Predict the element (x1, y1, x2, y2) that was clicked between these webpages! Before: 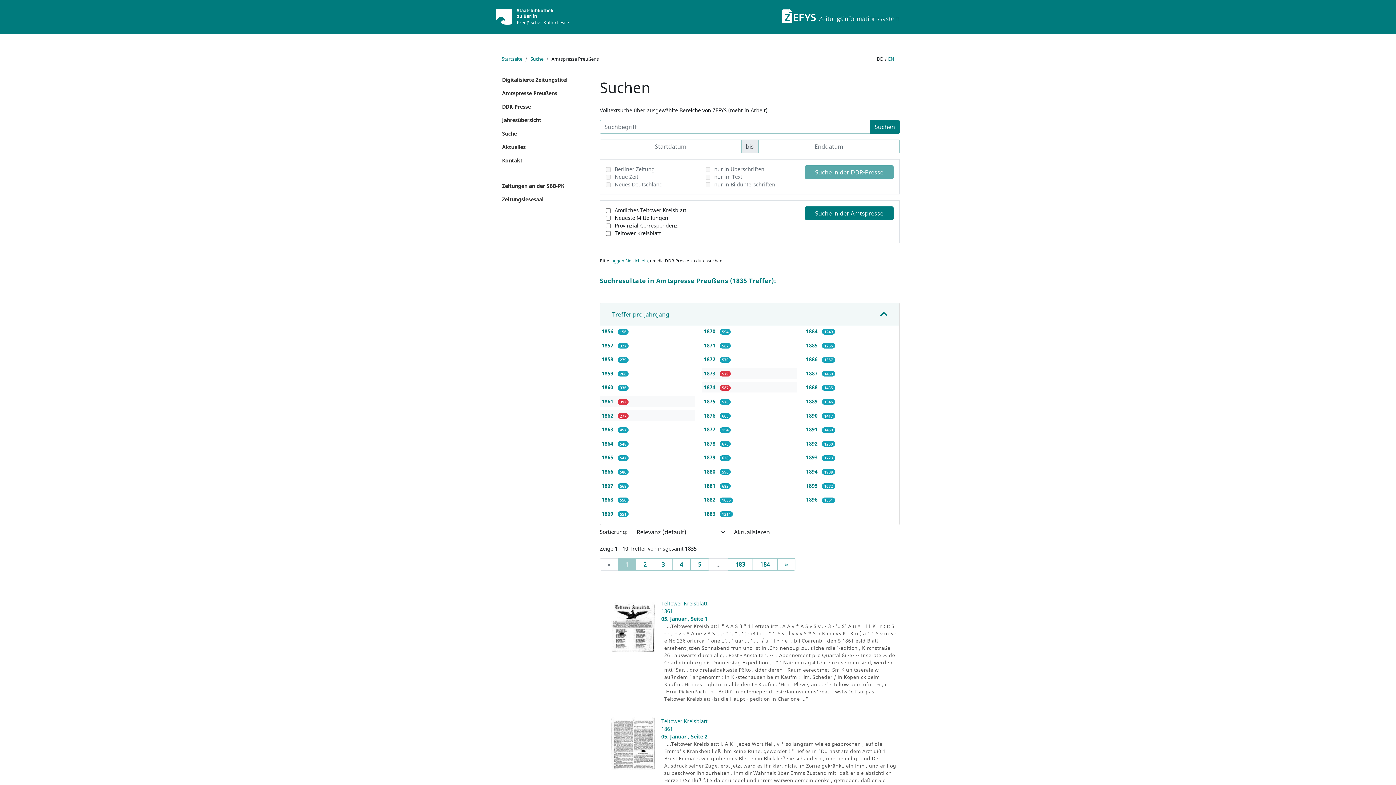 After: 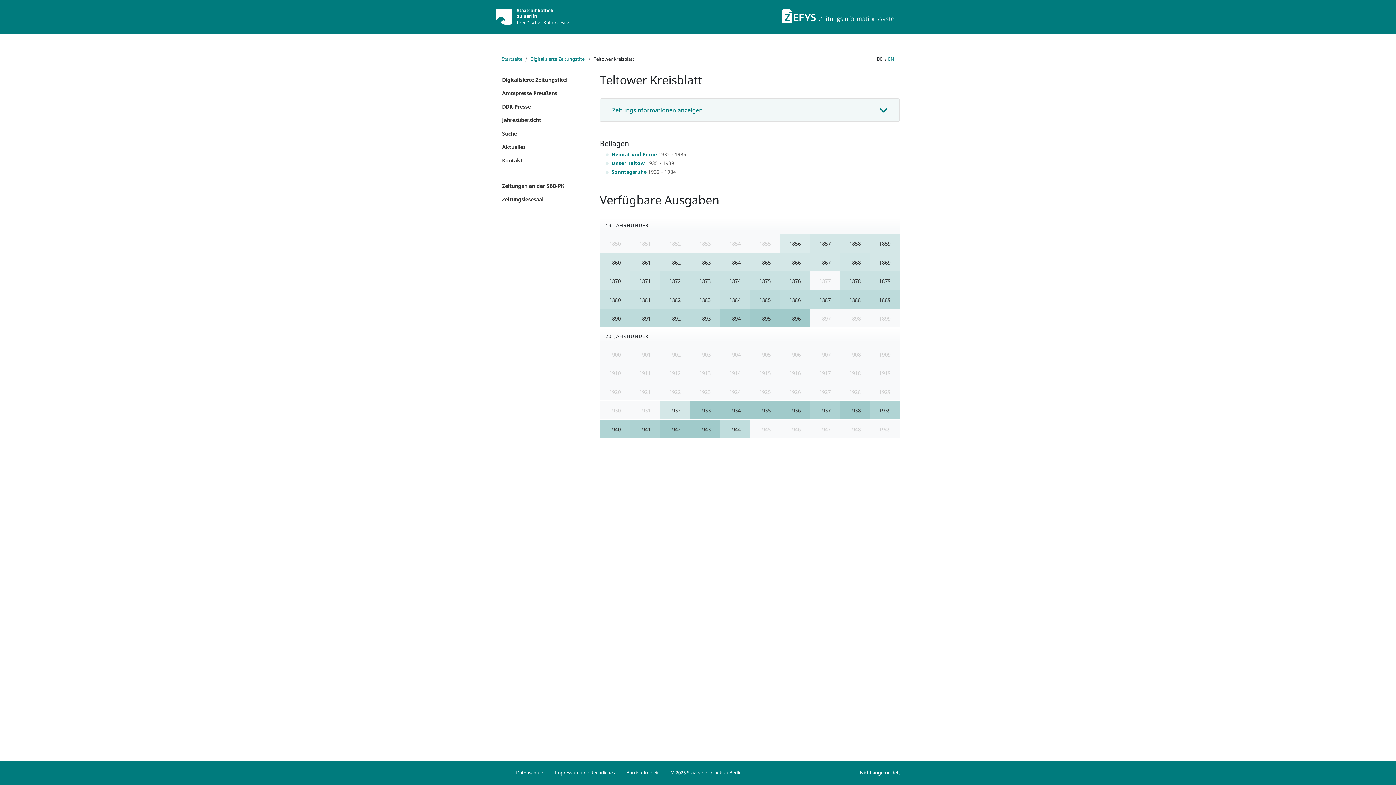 Action: bbox: (661, 718, 707, 725) label: Teltower Kreisblatt